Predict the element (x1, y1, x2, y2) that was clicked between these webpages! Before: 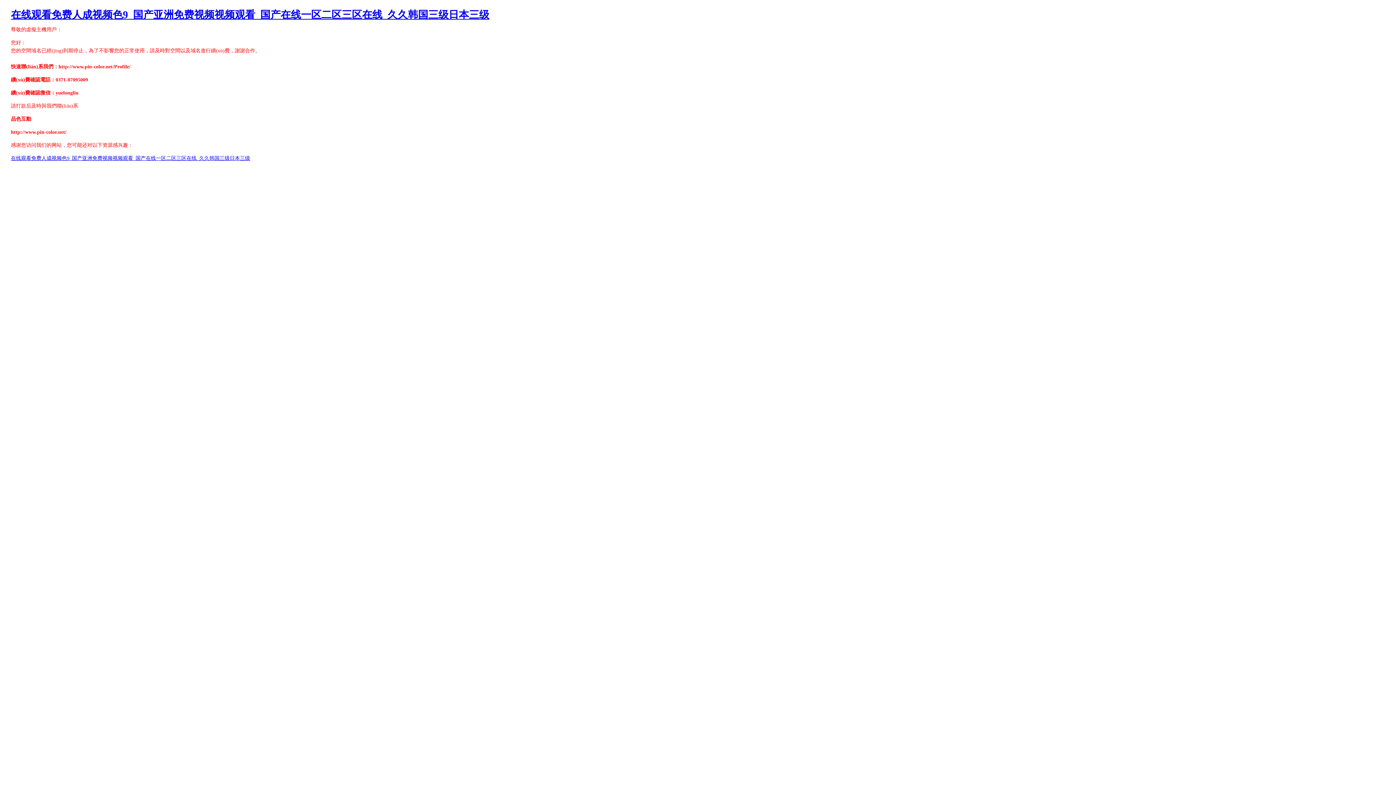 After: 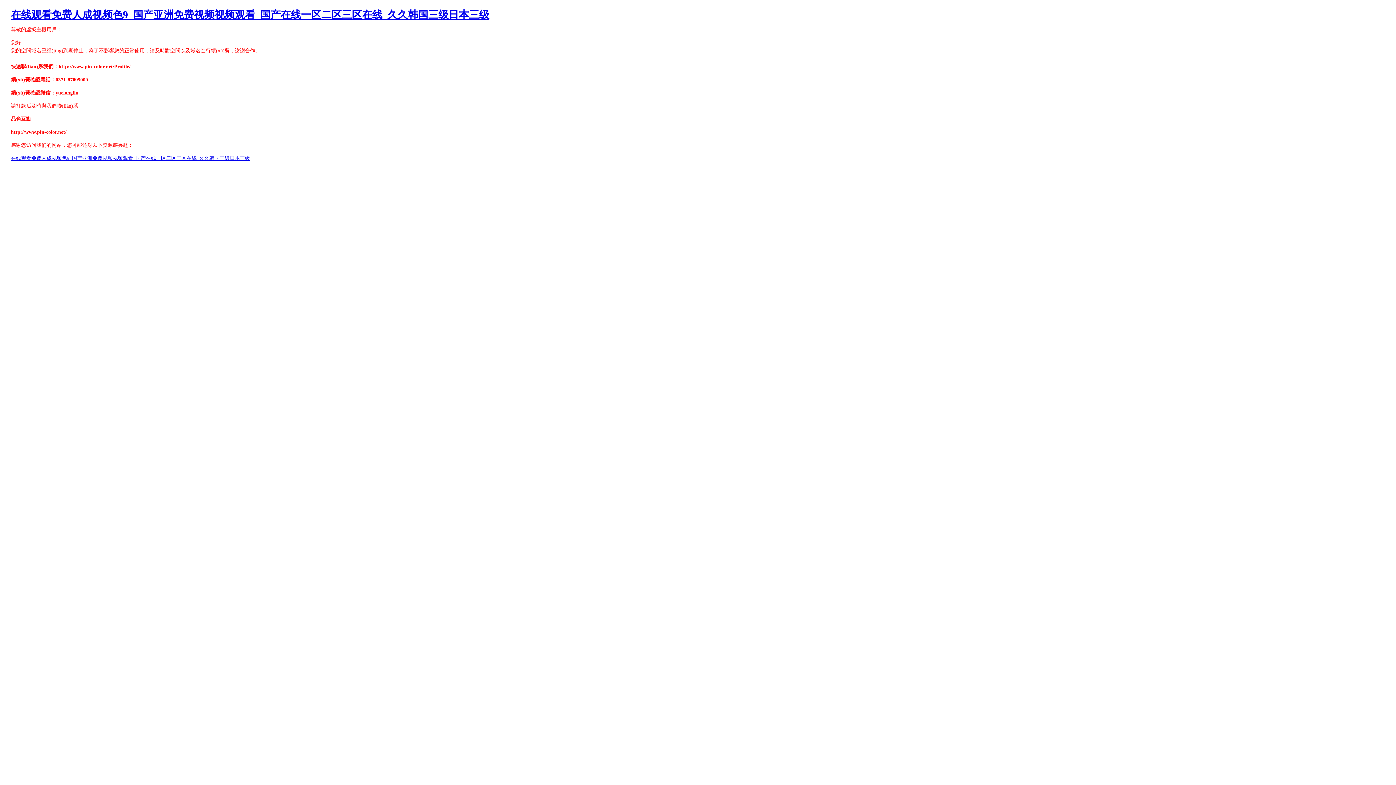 Action: label: 品色互動 bbox: (10, 116, 31, 121)